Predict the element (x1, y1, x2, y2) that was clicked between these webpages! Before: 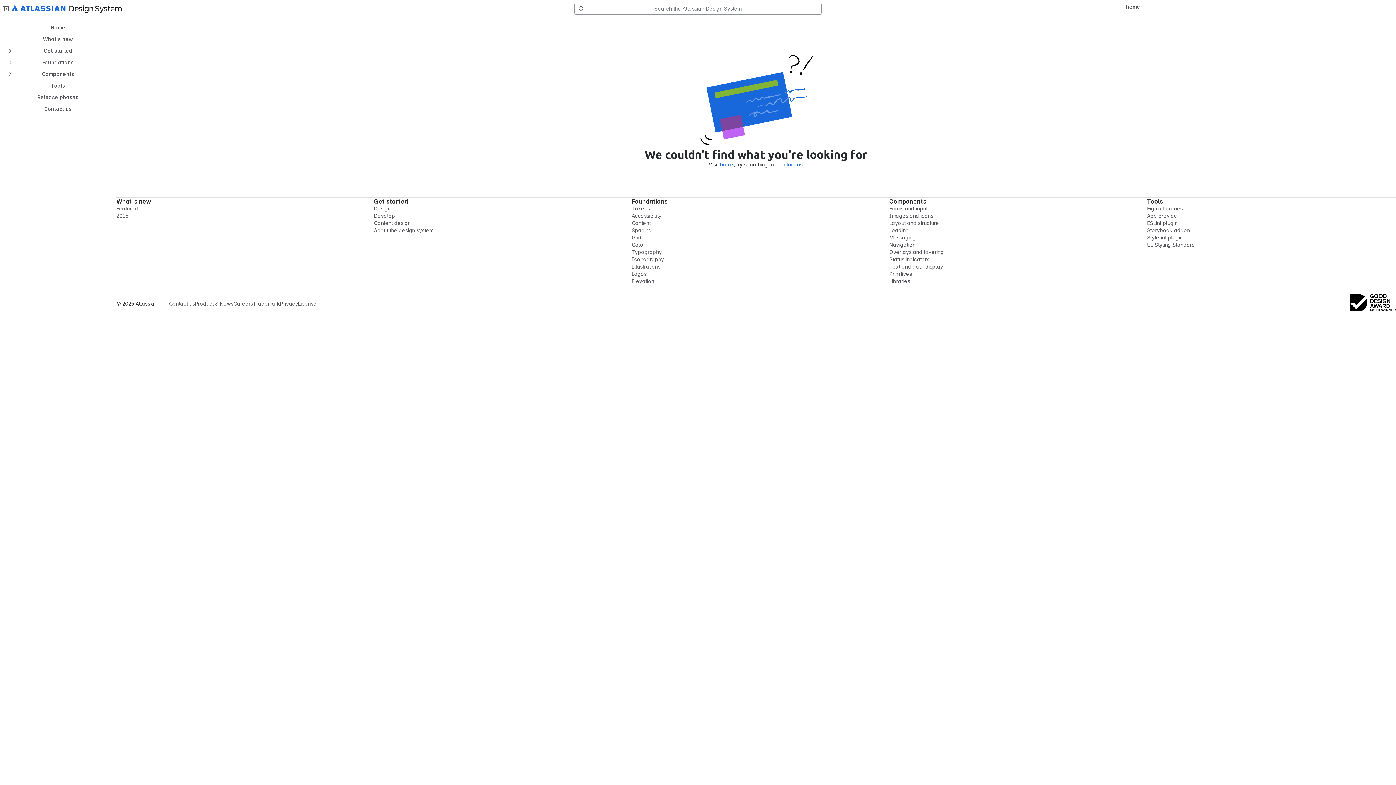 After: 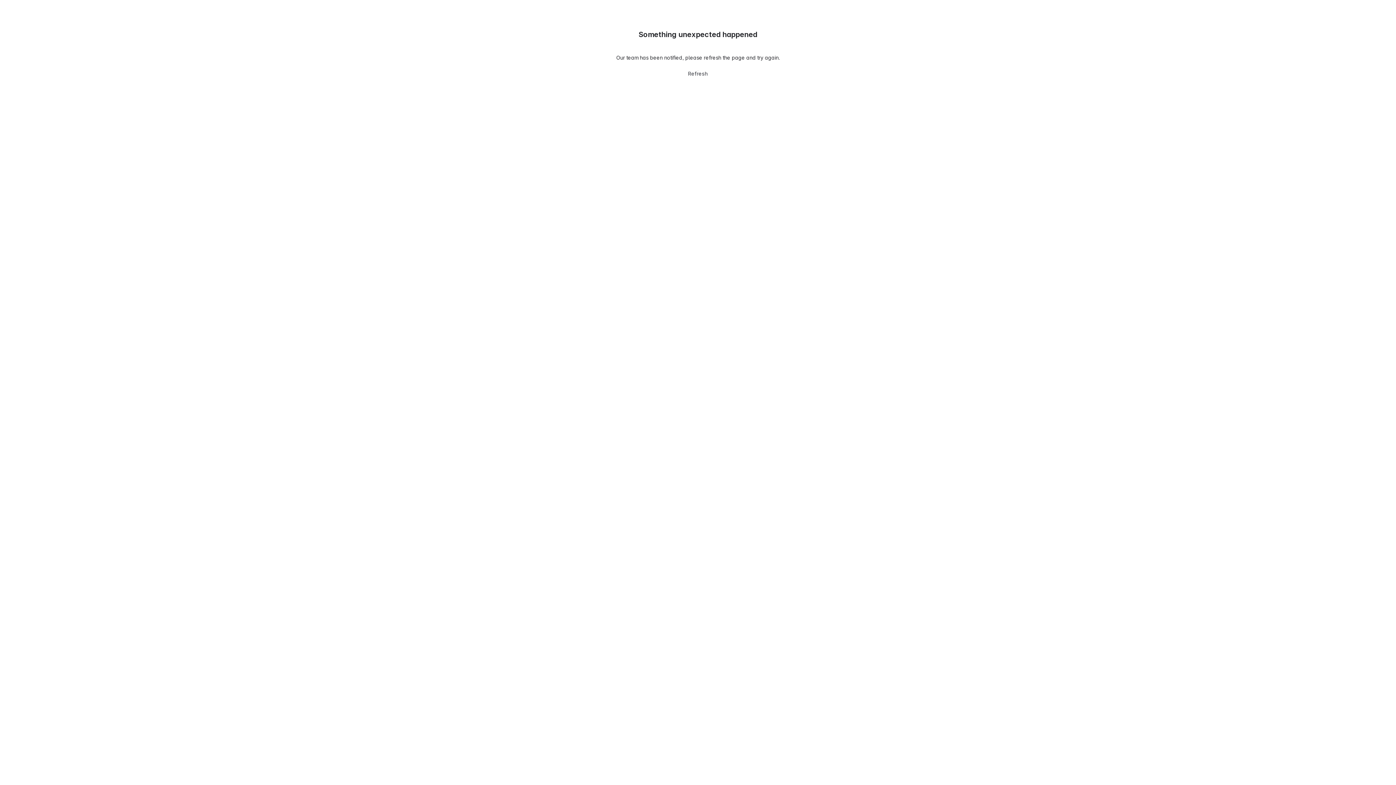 Action: label: Layout and structure bbox: (889, 219, 1138, 226)